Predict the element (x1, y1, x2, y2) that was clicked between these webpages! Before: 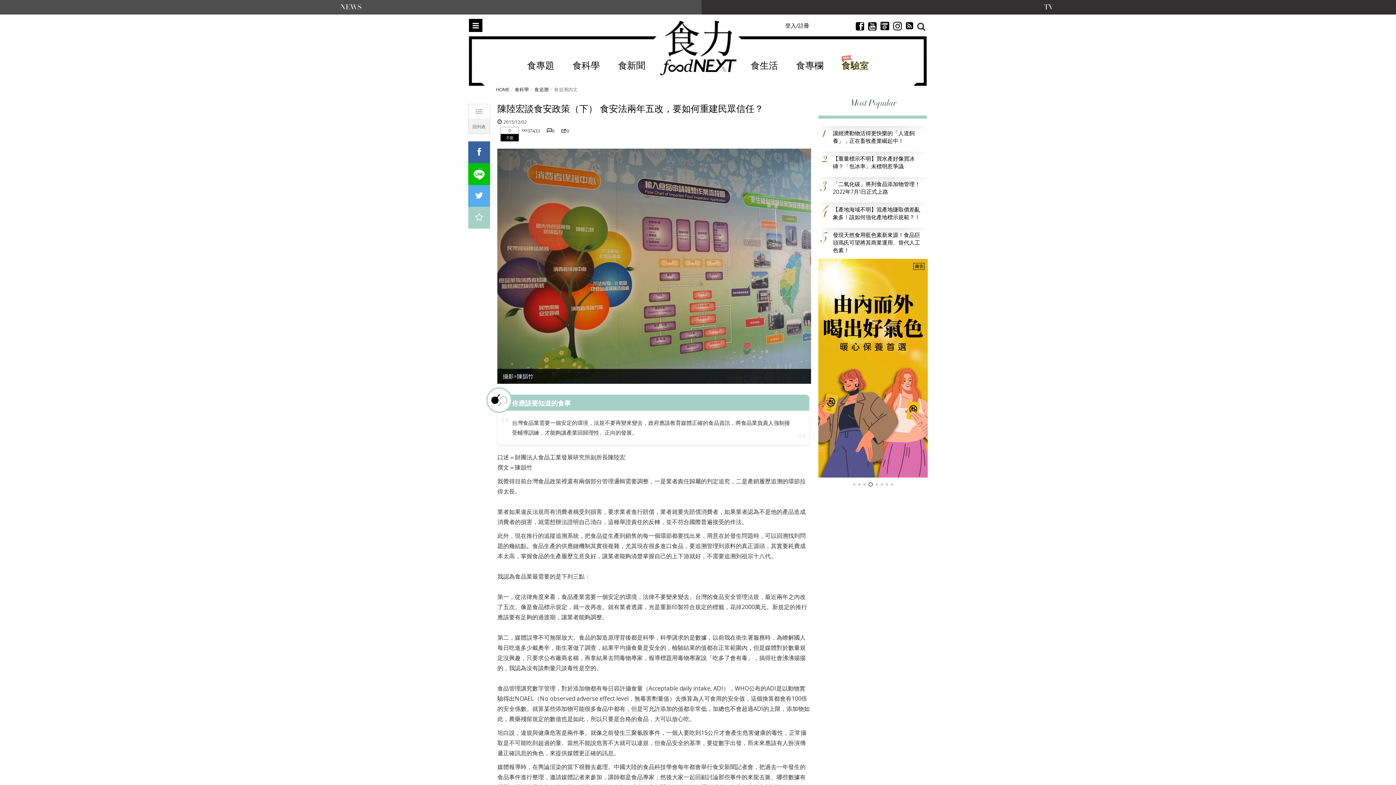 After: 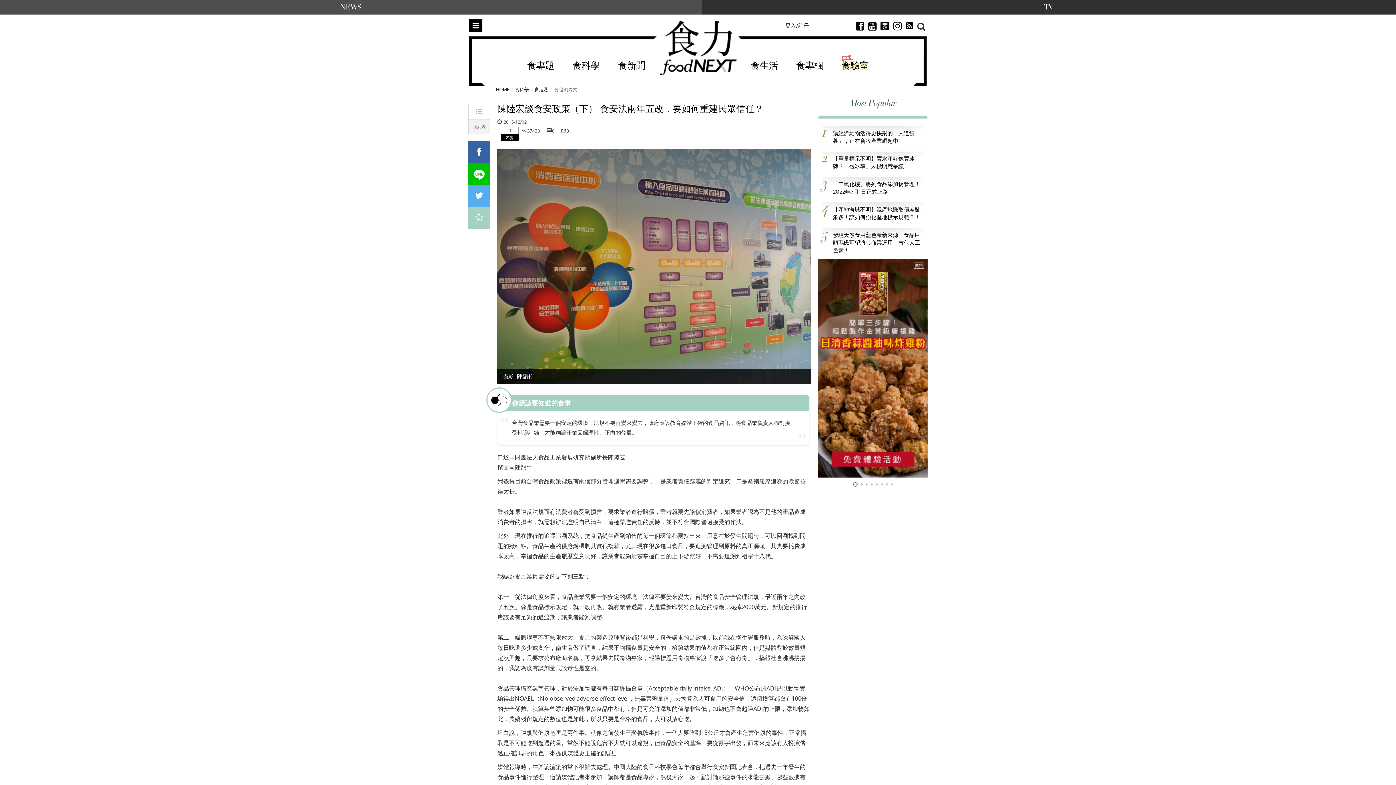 Action: bbox: (906, 21, 913, 29)